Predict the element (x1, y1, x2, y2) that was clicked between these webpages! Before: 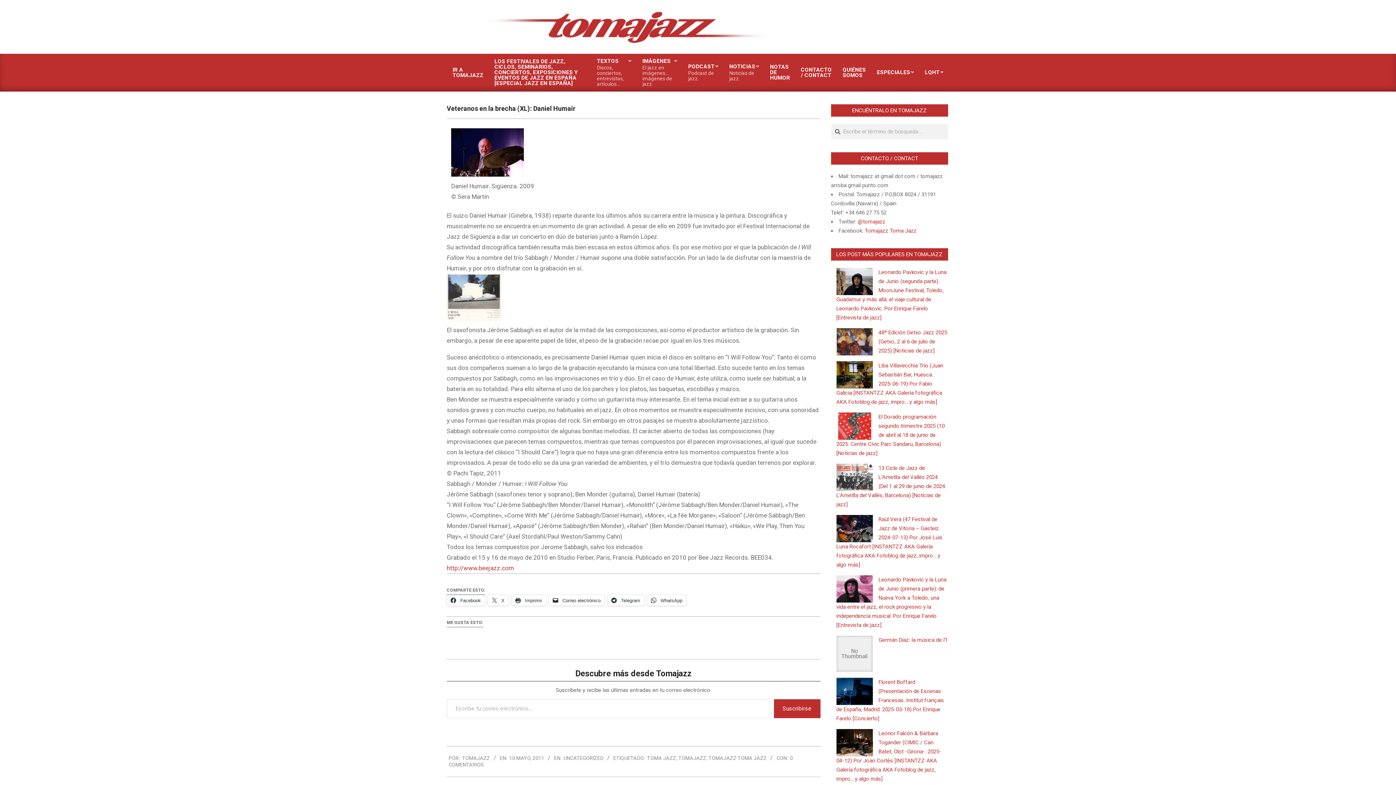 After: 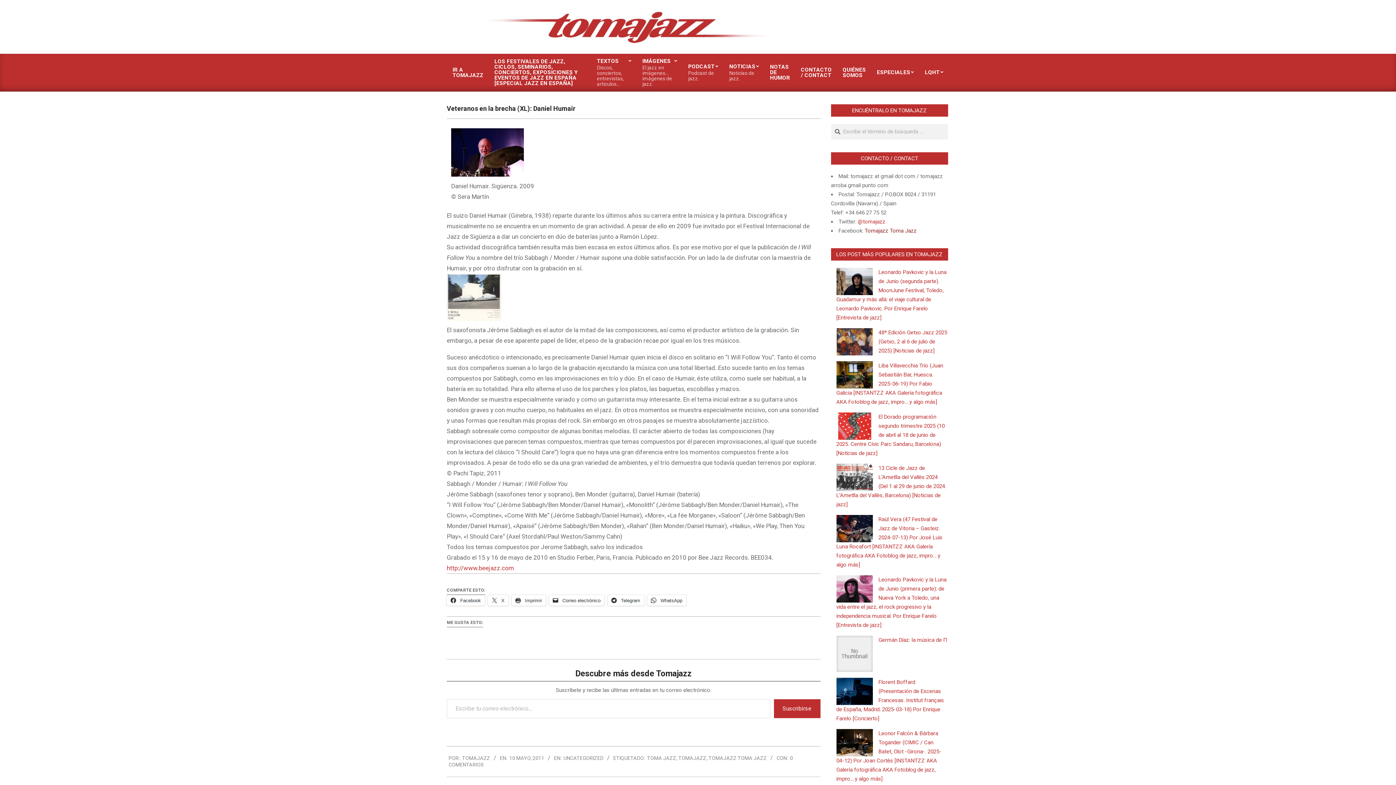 Action: label: Tomajazz Toma Jazz bbox: (864, 227, 916, 234)